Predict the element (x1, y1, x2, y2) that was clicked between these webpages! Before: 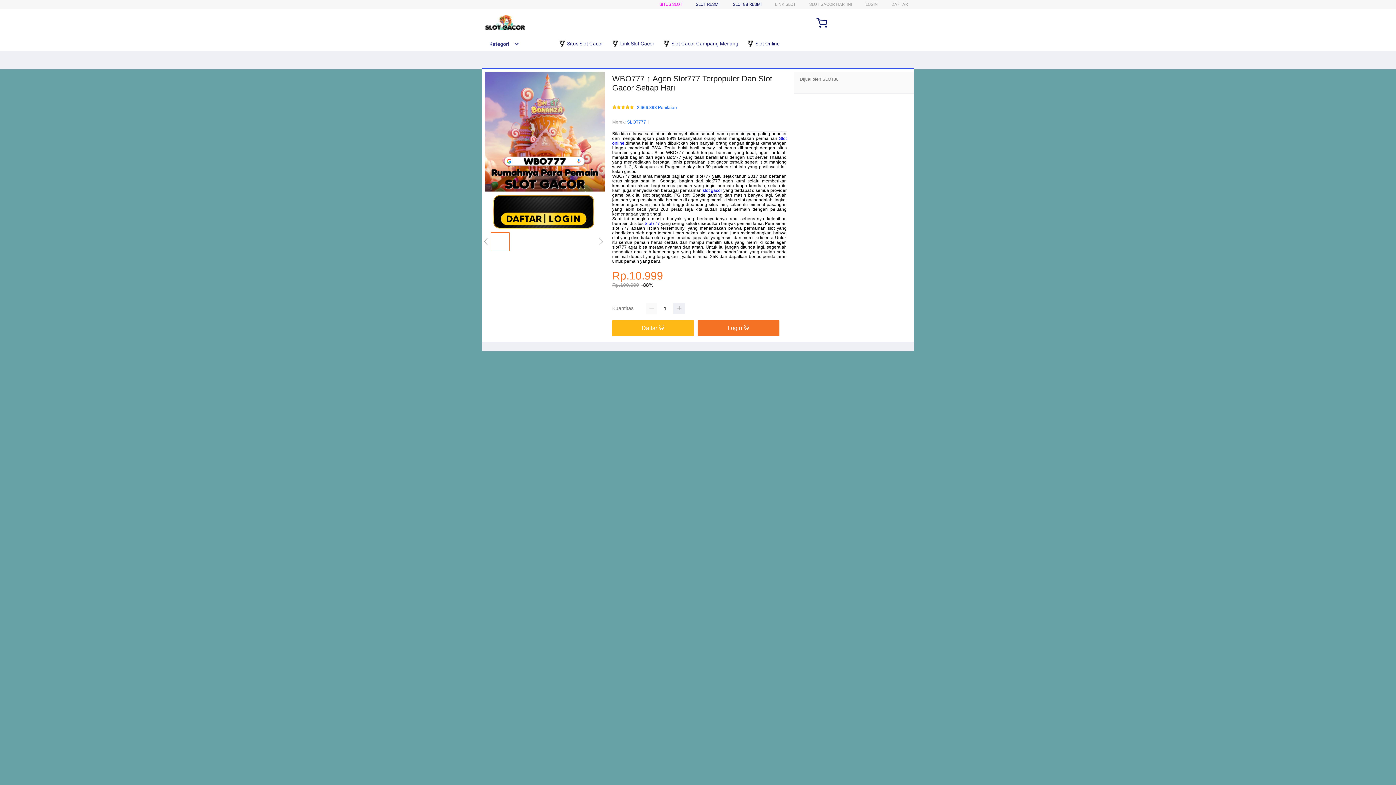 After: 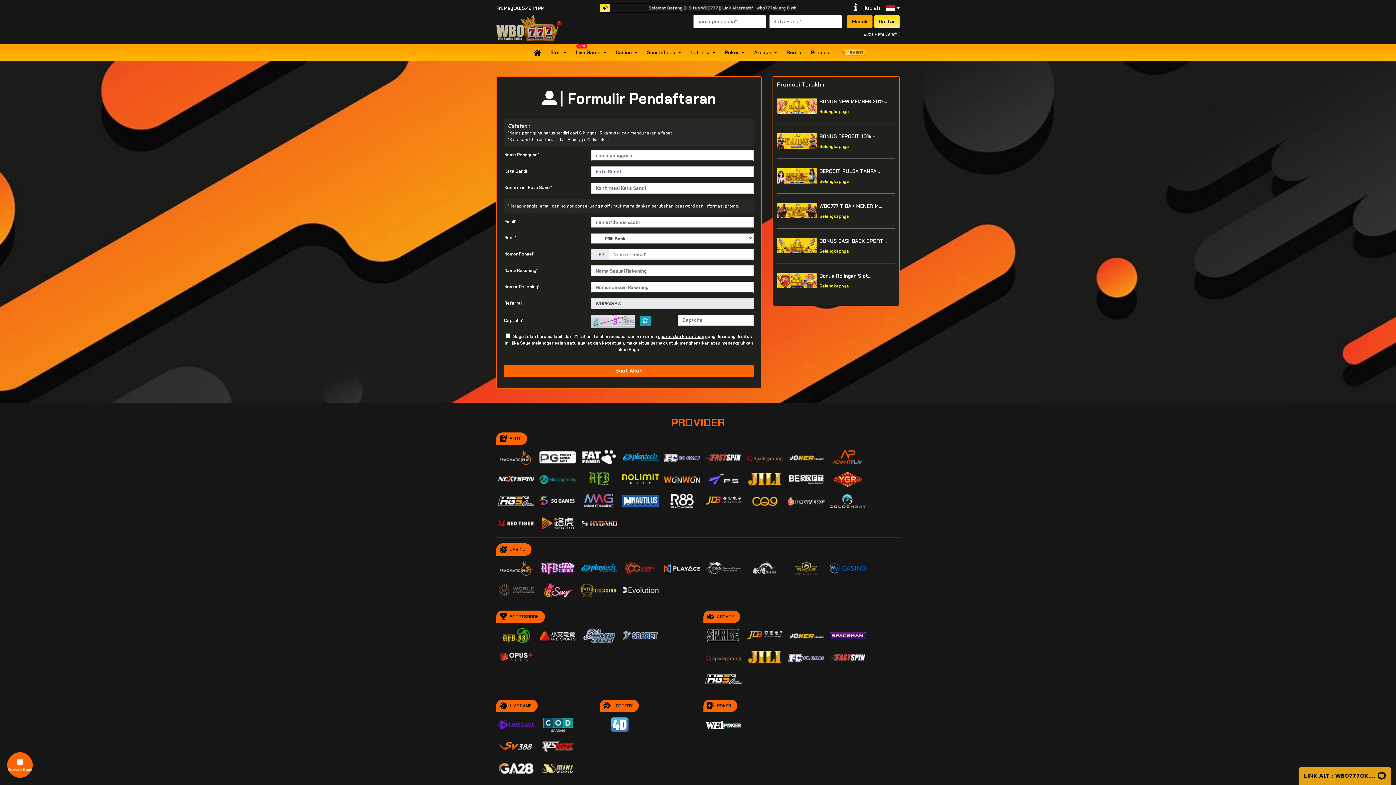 Action: bbox: (612, 320, 697, 336) label: Daftar 🐯